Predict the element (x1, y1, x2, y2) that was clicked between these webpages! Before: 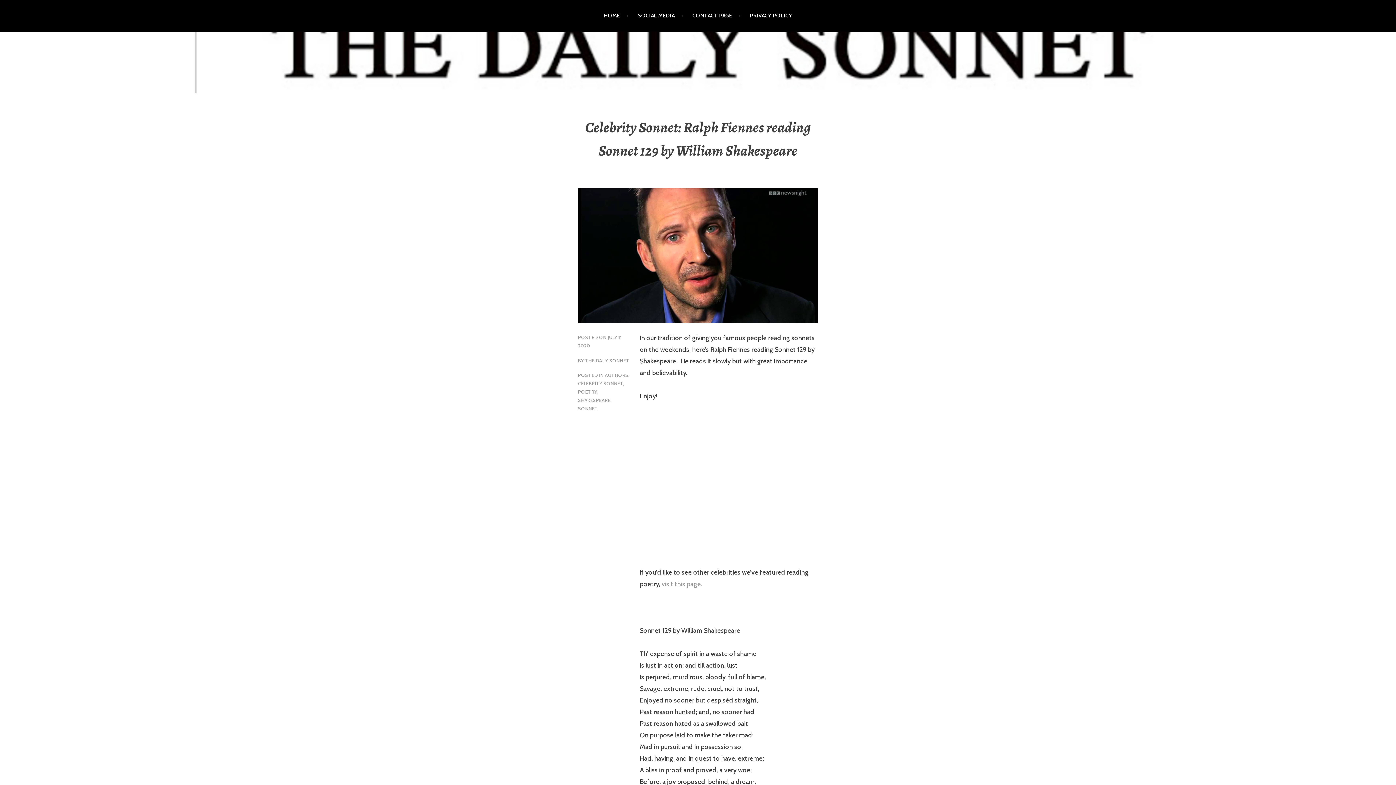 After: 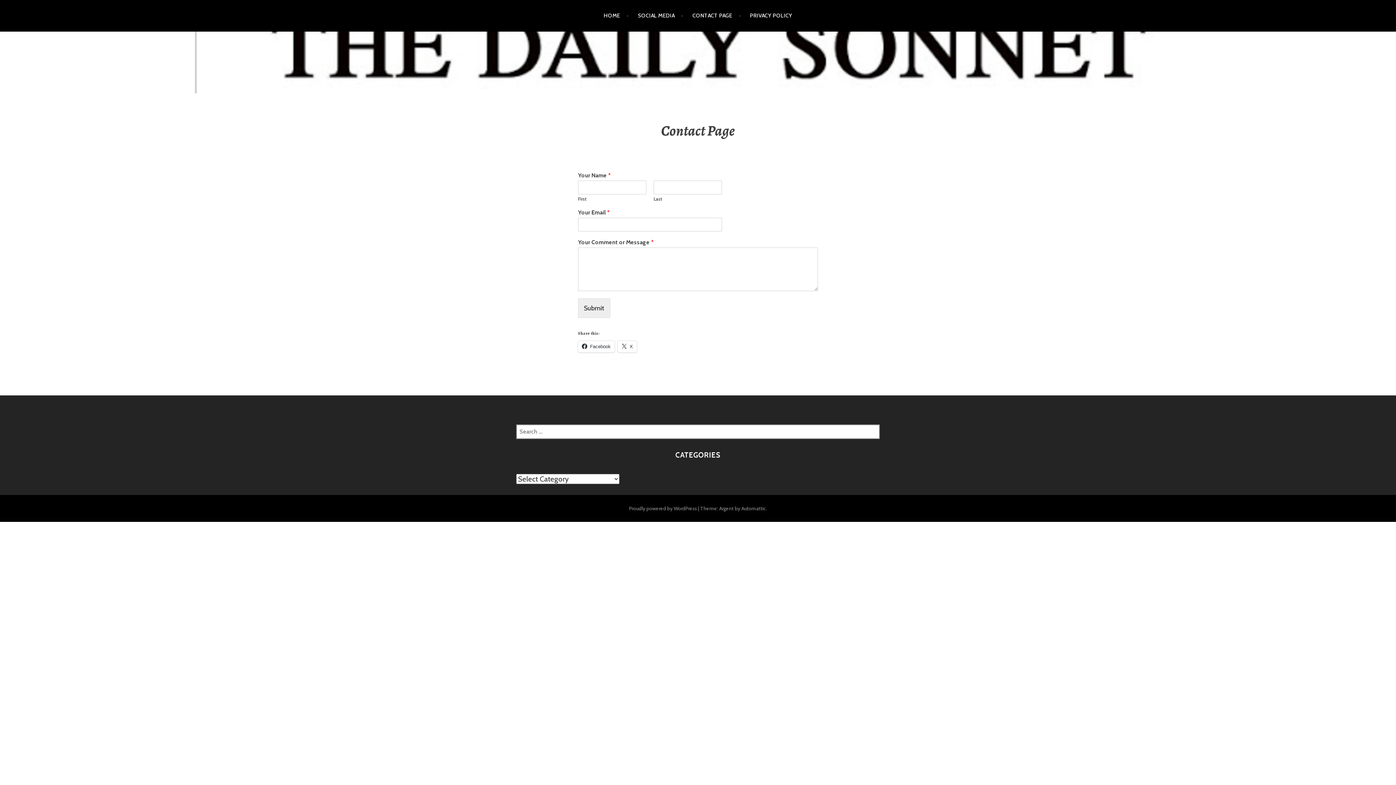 Action: bbox: (692, 5, 741, 26) label: CONTACT PAGE